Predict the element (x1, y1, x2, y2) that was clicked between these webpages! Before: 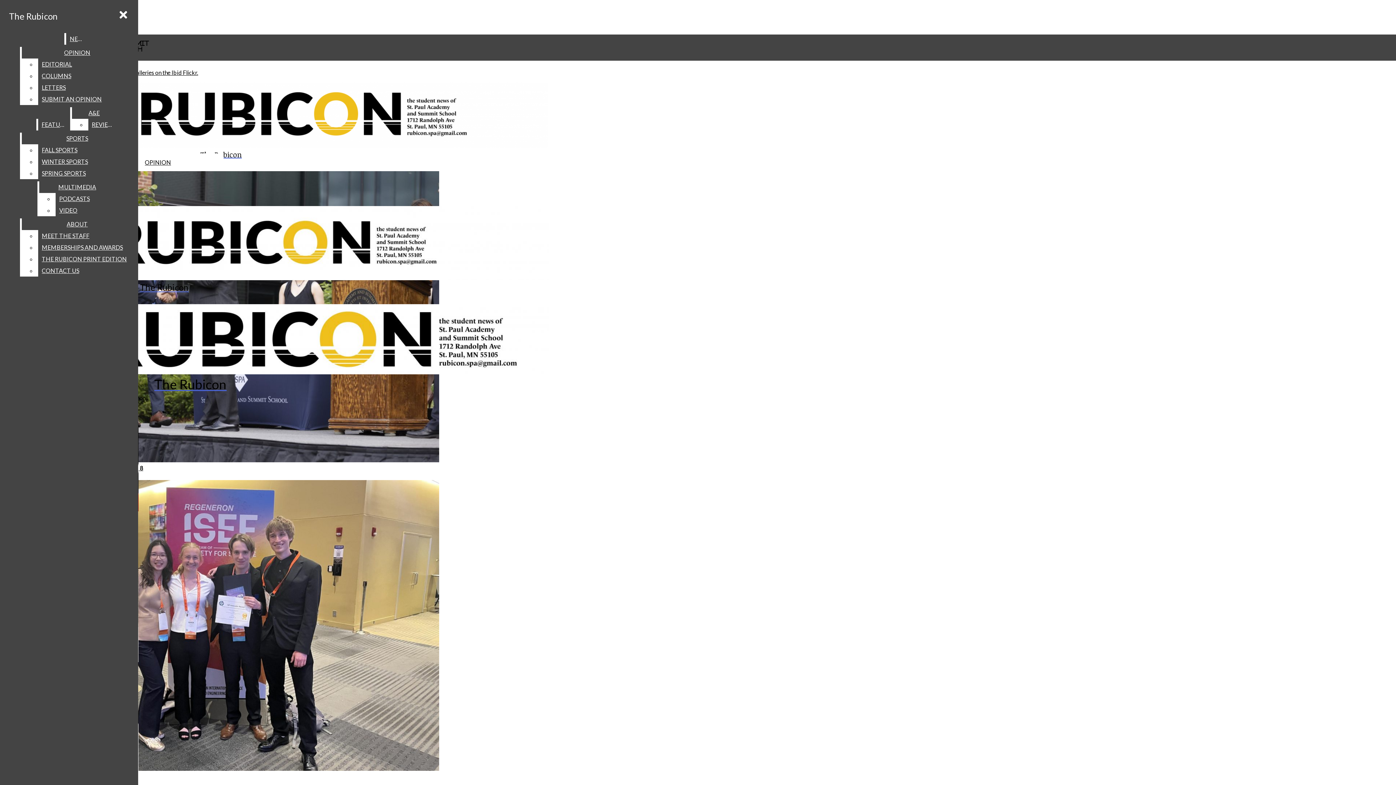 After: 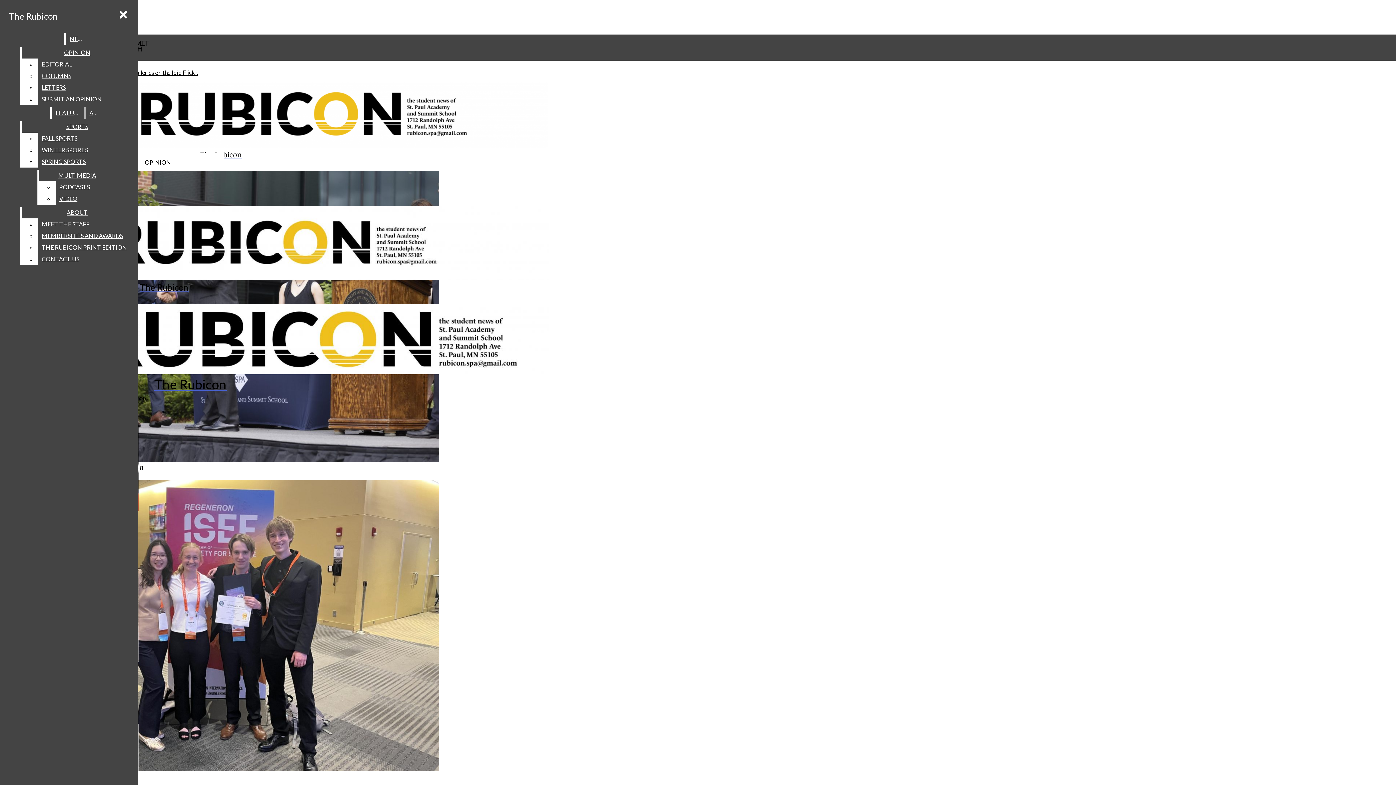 Action: label: REVIEWS bbox: (88, 118, 116, 130)